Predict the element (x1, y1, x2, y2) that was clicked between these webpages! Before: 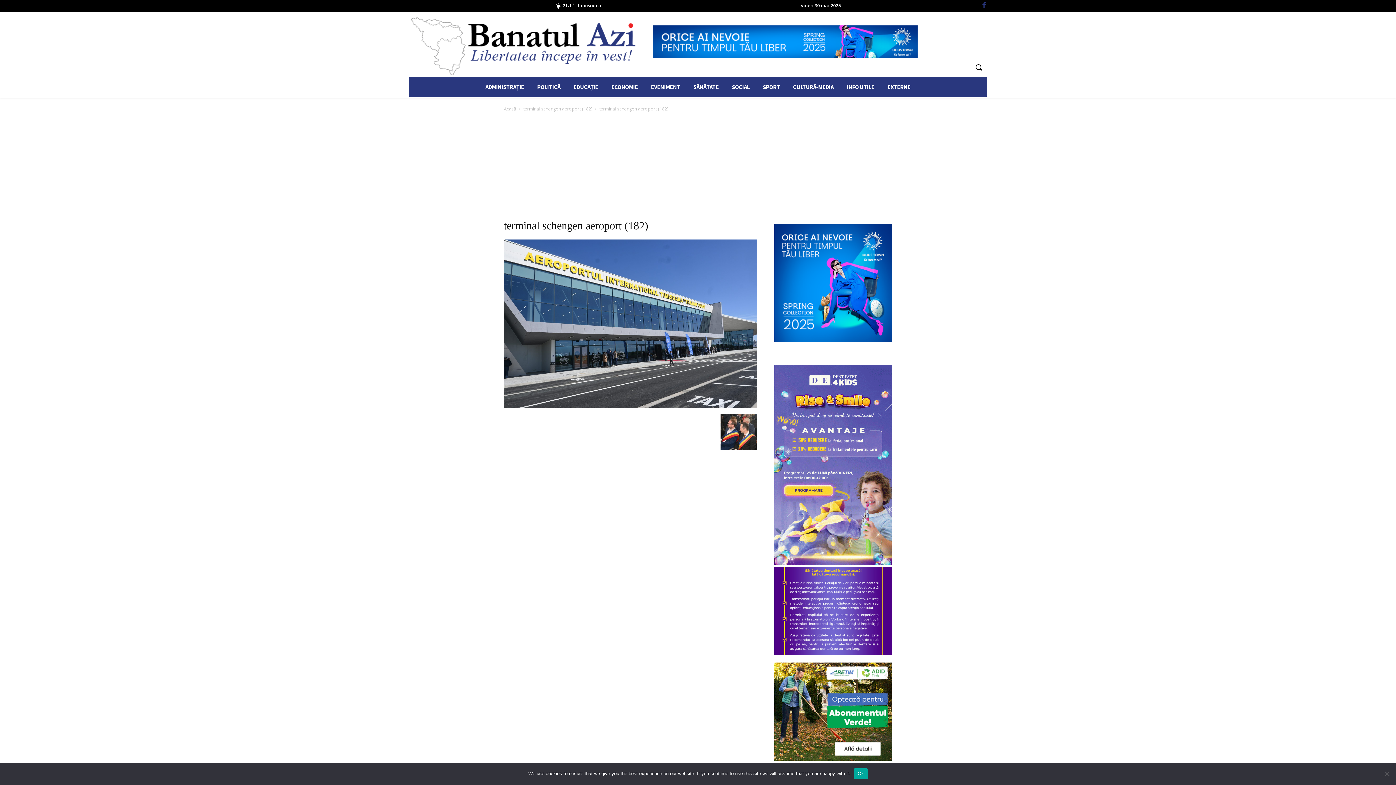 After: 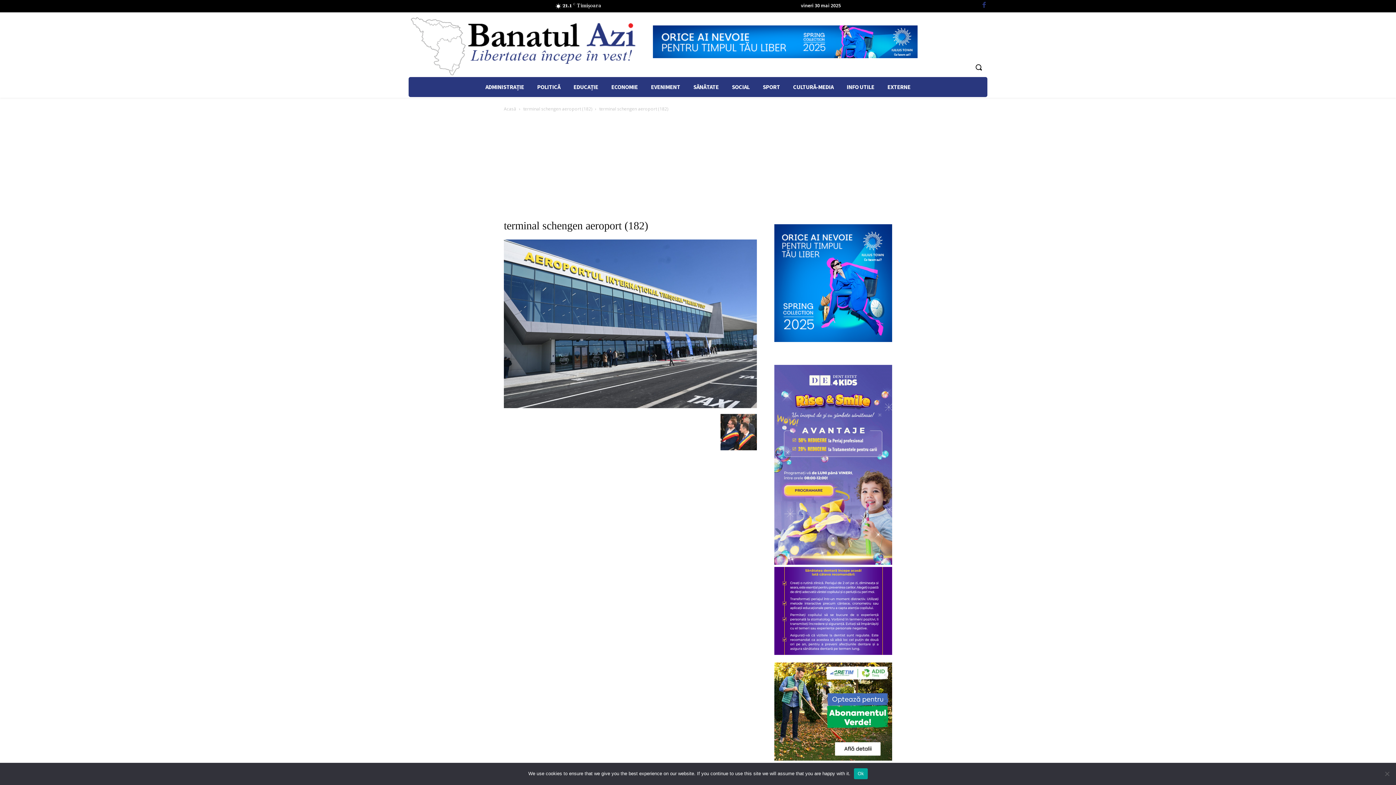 Action: bbox: (774, 567, 892, 655)